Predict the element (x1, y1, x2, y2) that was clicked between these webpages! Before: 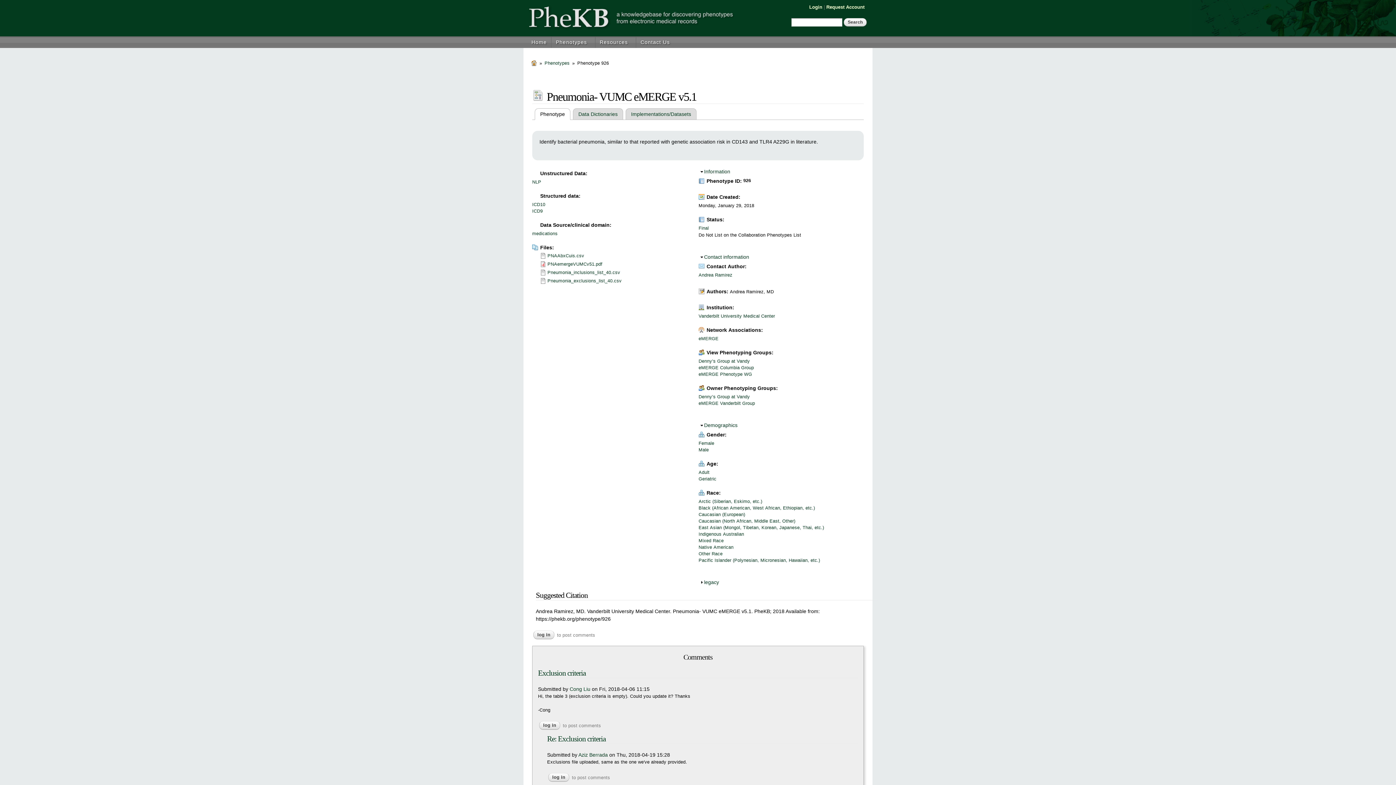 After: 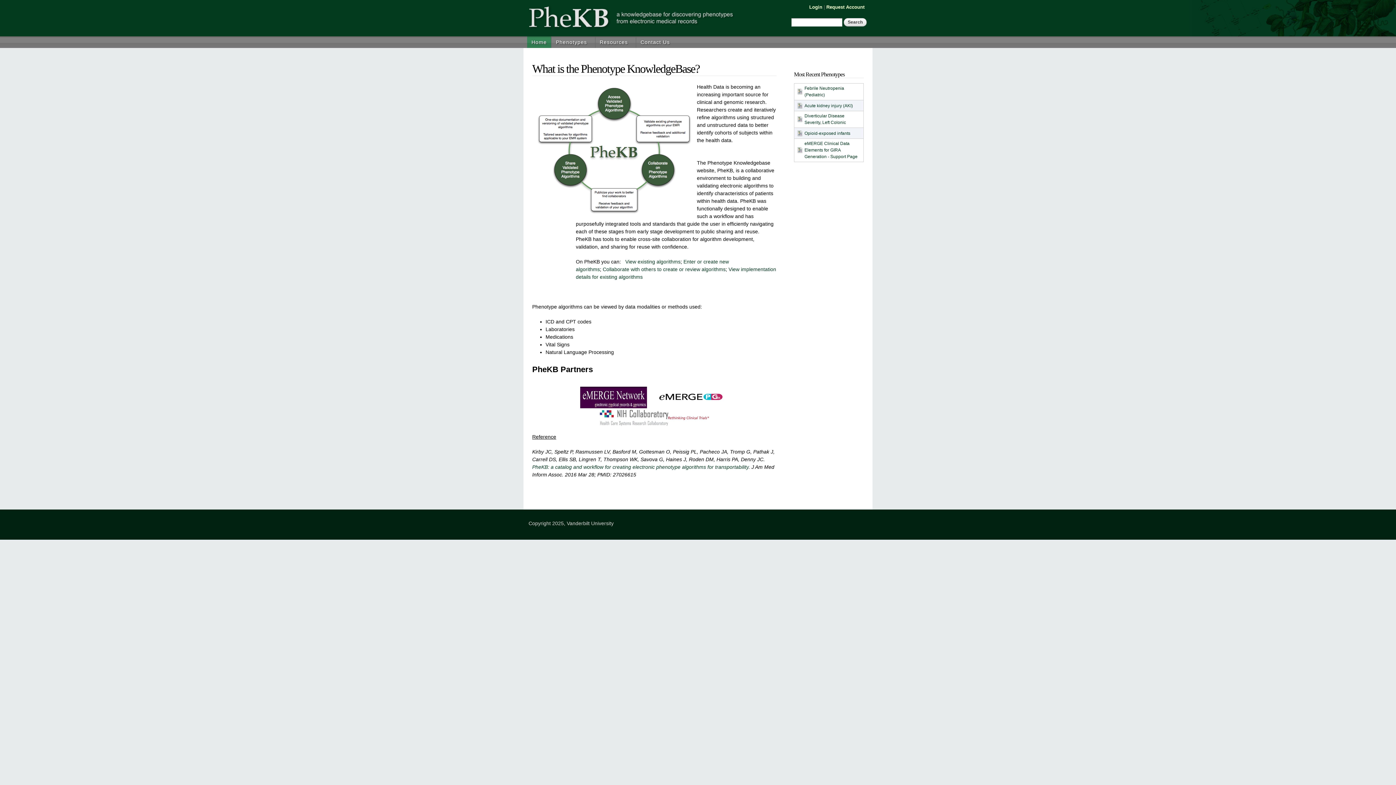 Action: bbox: (527, 5, 735, 30)